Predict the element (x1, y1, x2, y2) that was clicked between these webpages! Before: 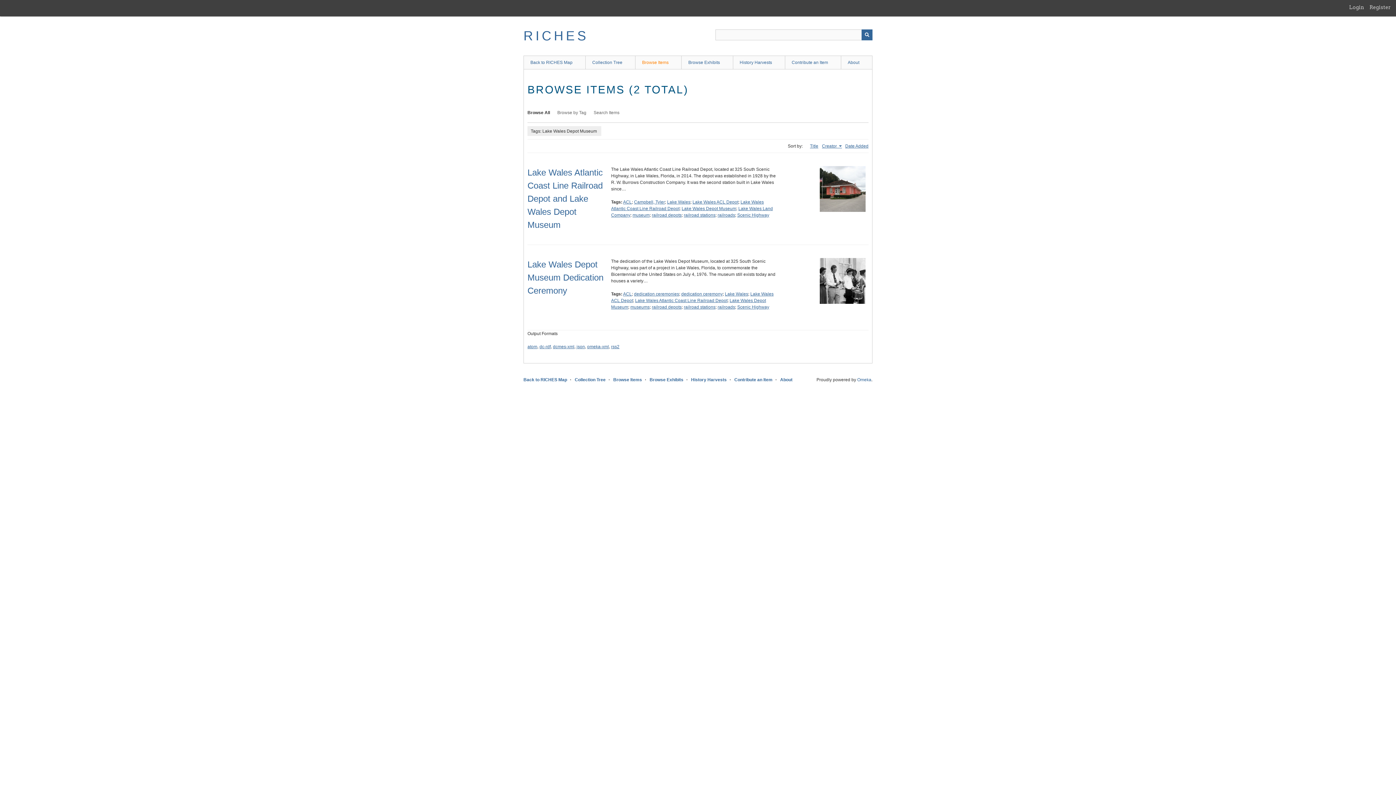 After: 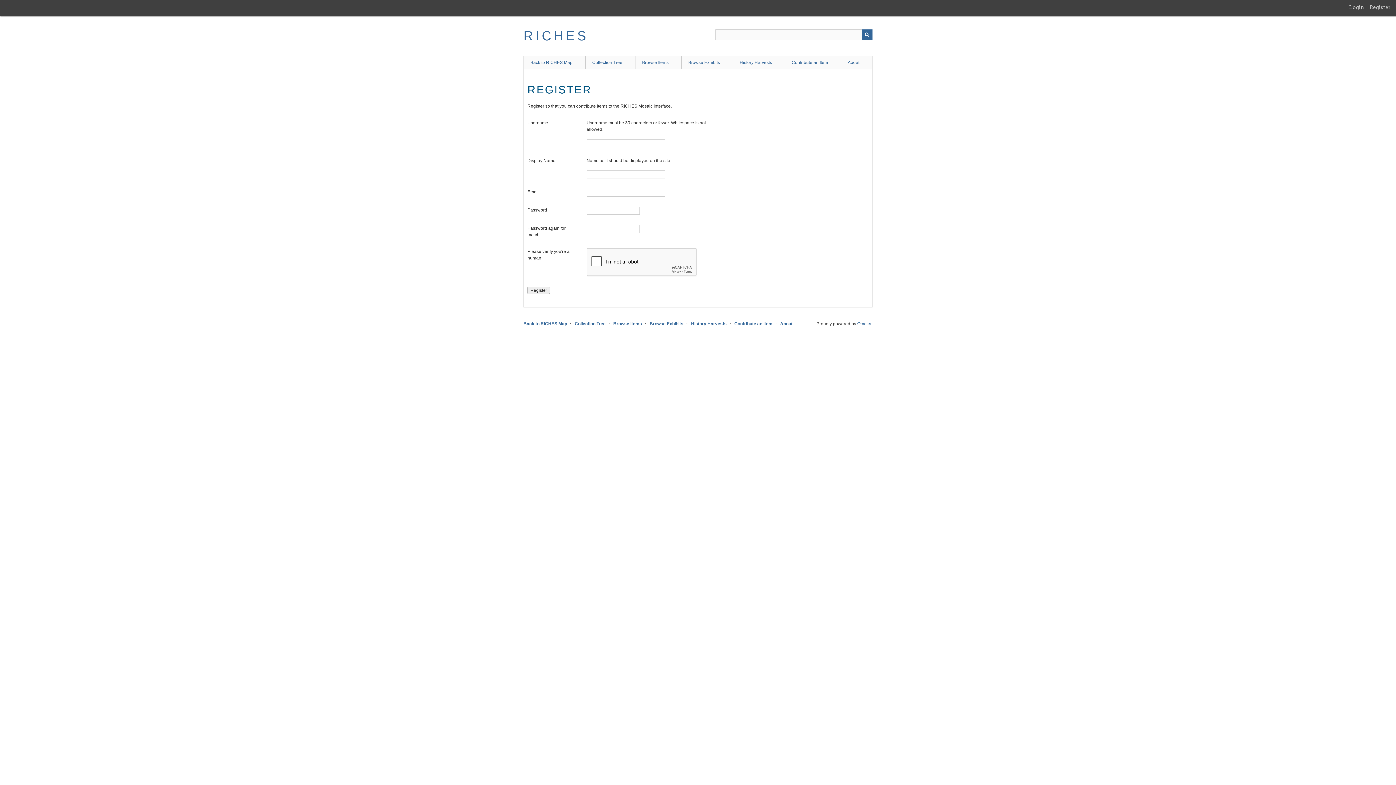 Action: label: Register bbox: (1369, 3, 1396, 11)